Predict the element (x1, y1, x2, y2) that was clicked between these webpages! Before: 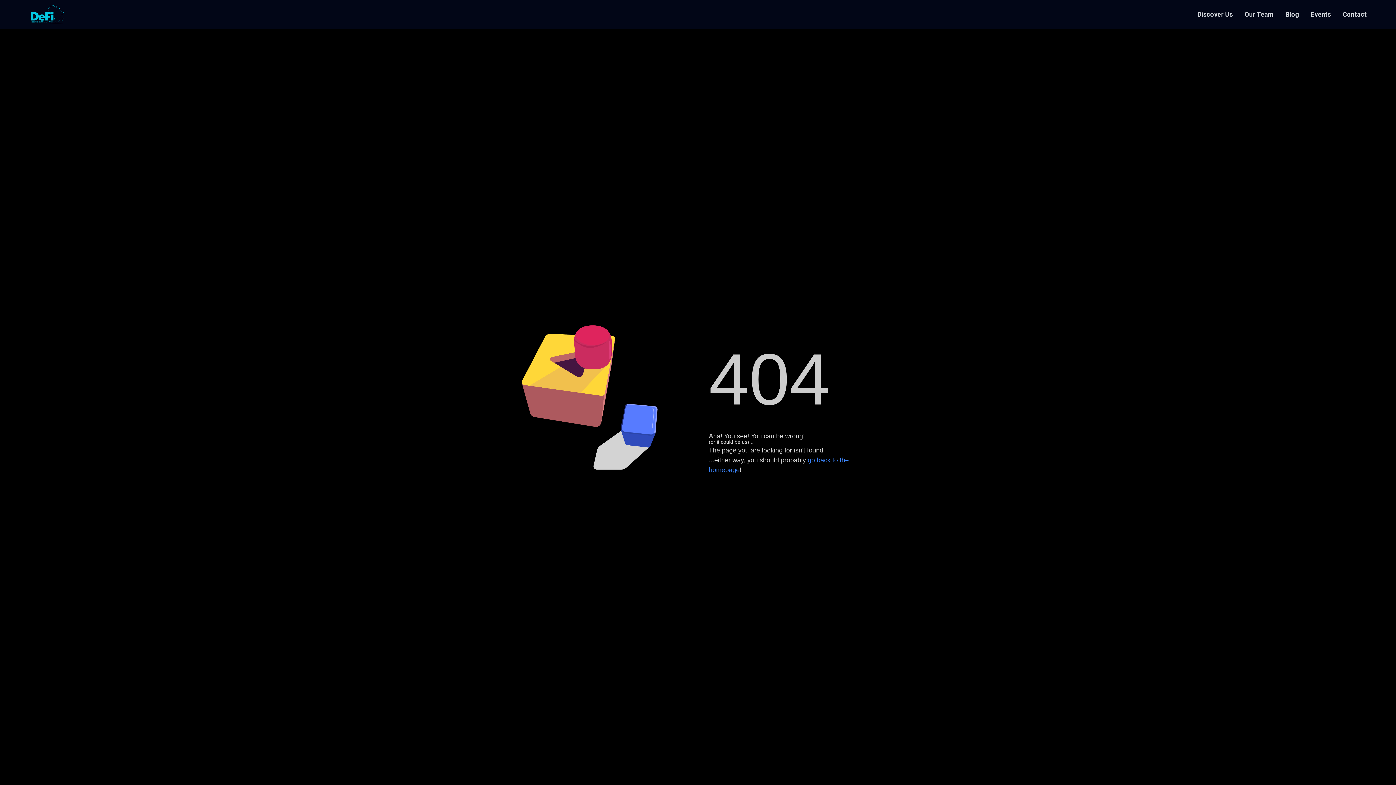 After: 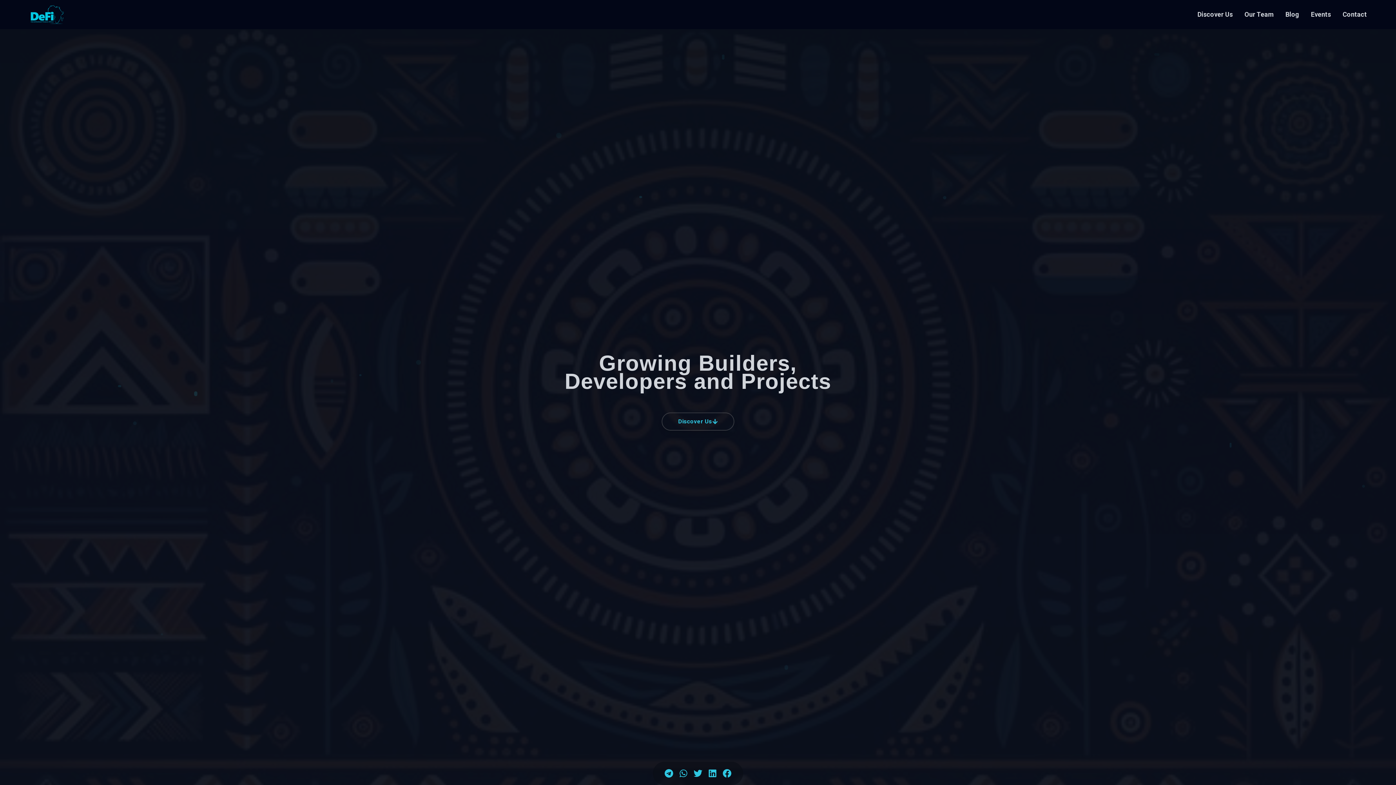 Action: bbox: (29, 4, 65, 24)